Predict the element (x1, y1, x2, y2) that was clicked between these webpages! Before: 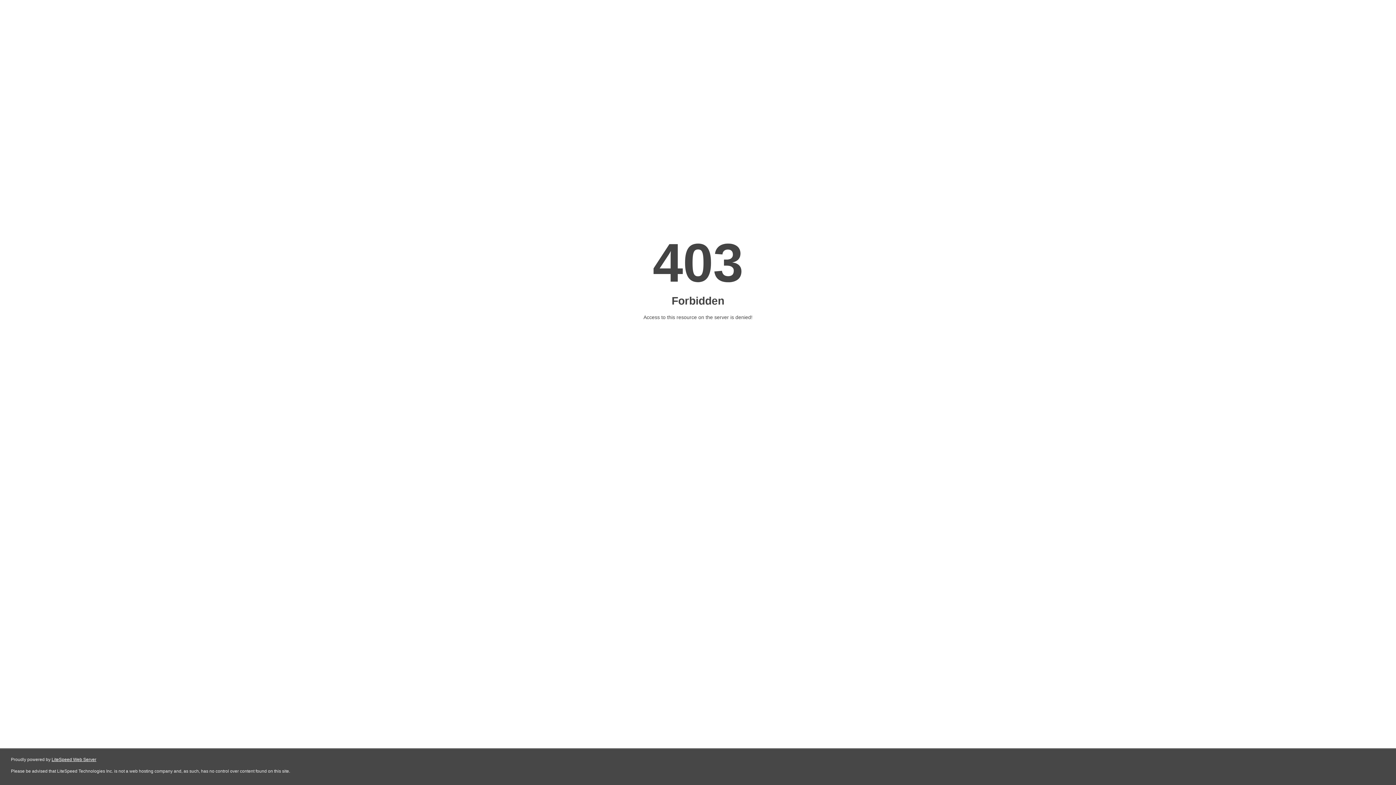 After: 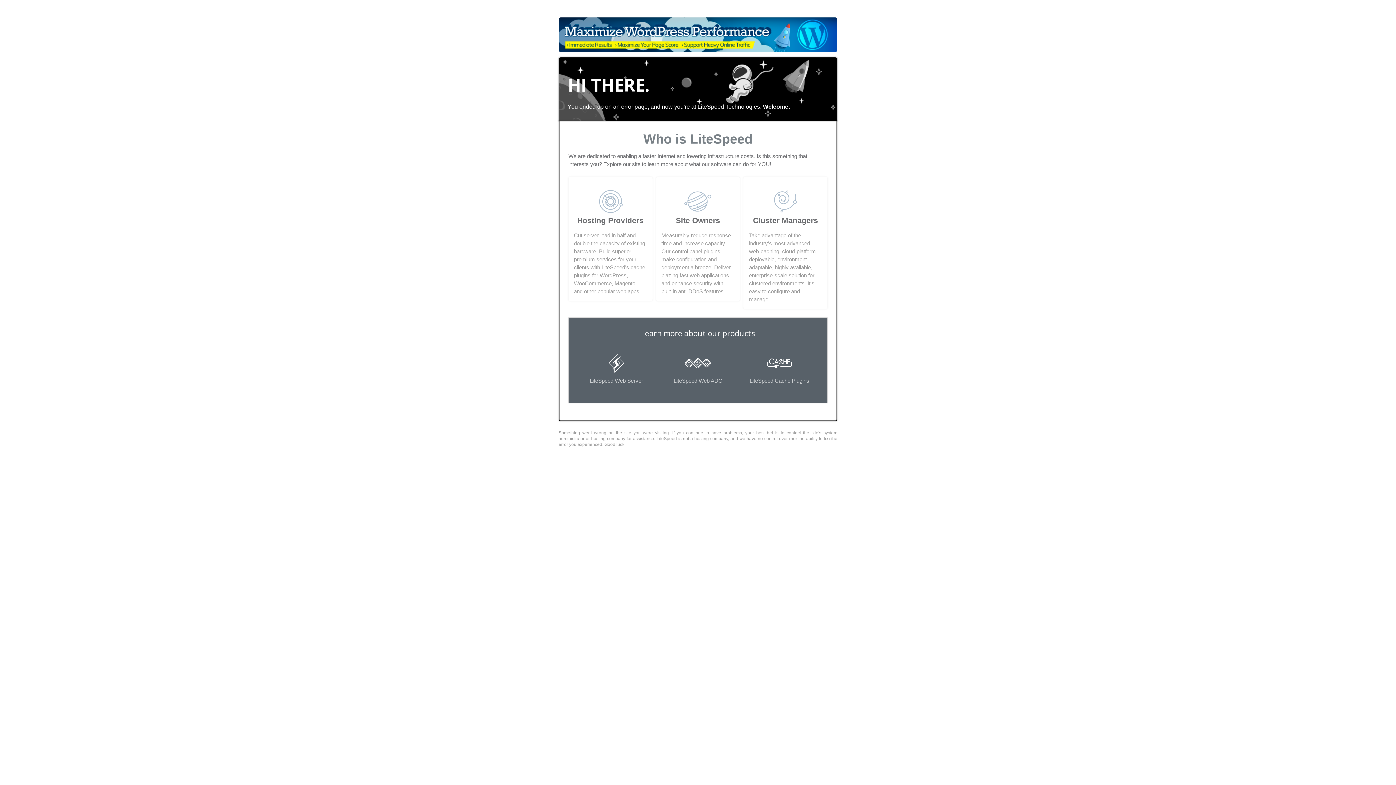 Action: bbox: (51, 757, 96, 762) label: LiteSpeed Web Server